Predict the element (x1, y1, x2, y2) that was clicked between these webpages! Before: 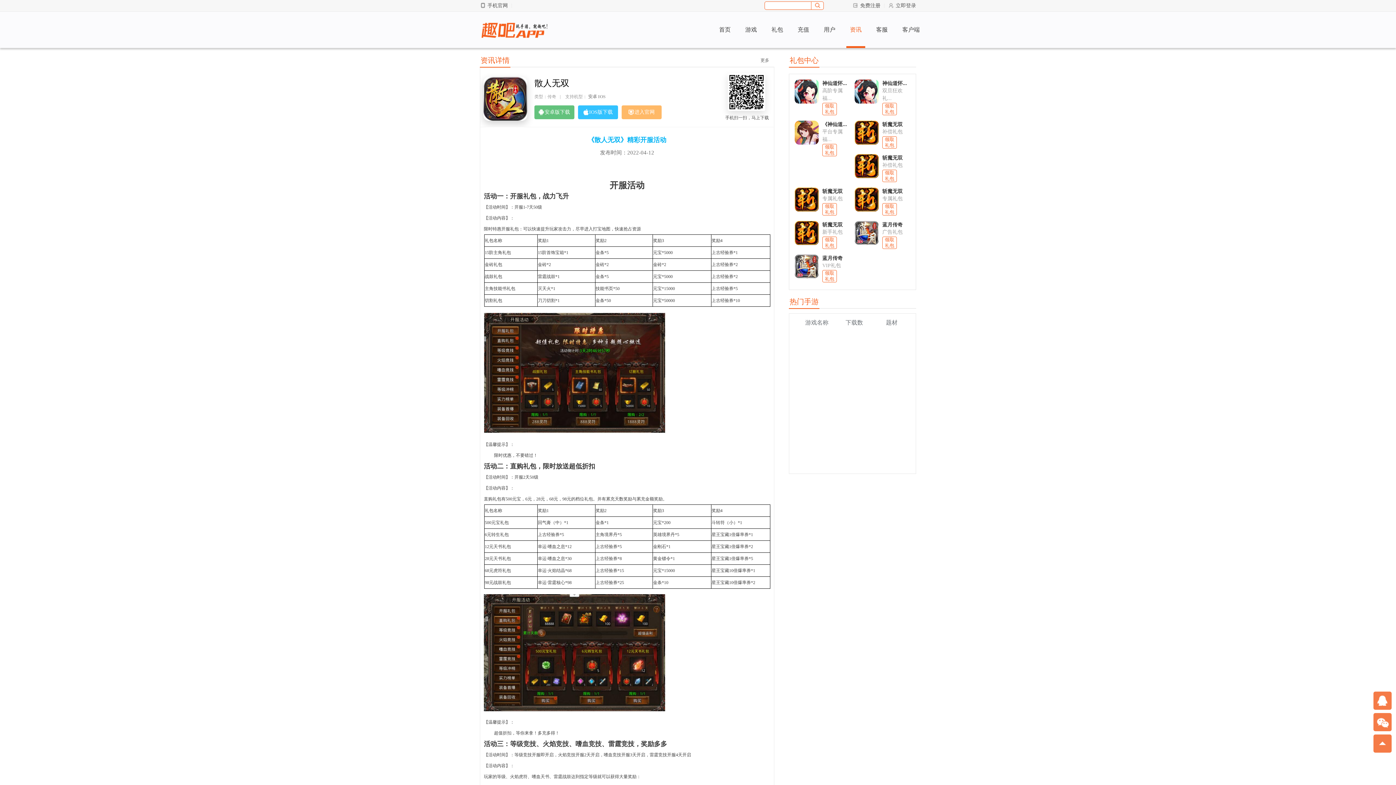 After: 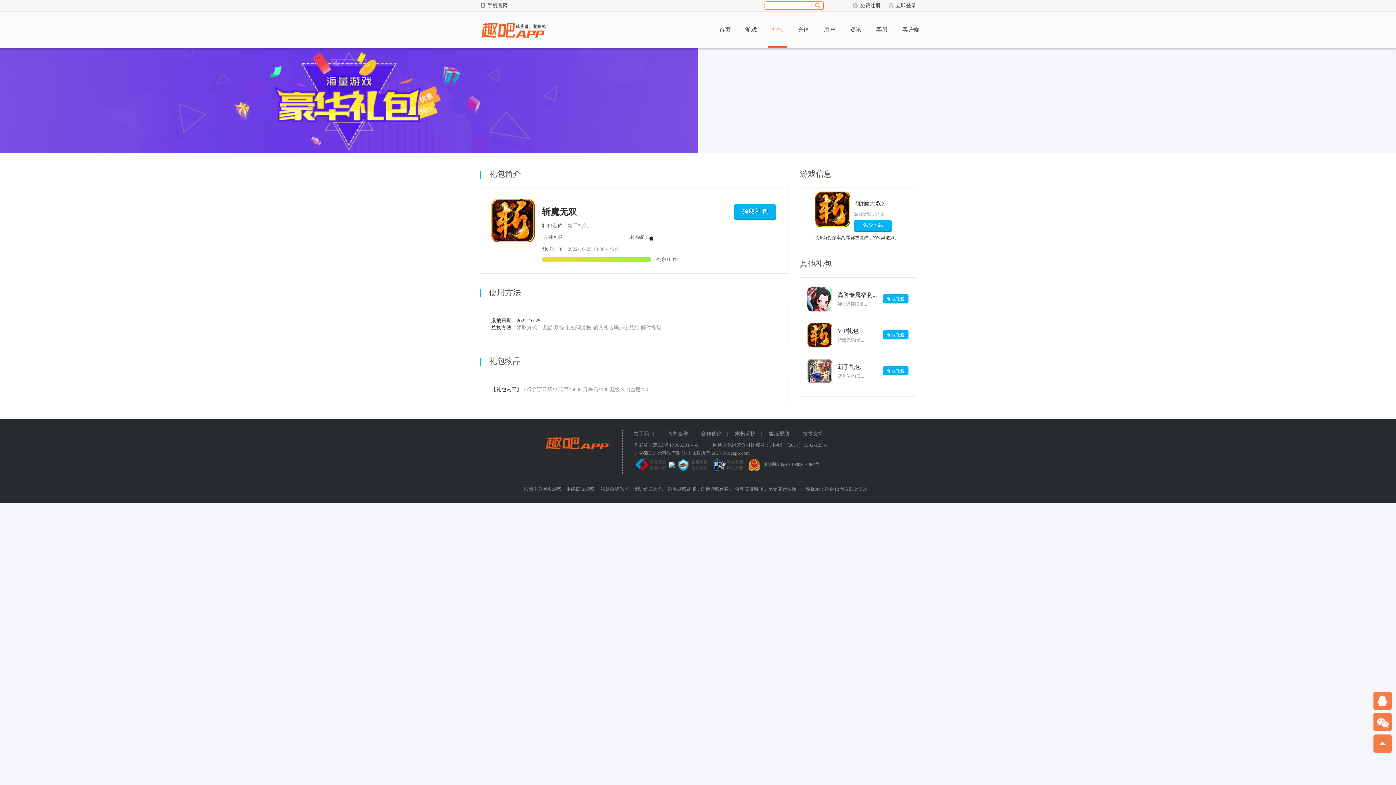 Action: bbox: (822, 236, 837, 249) label: 领取礼包